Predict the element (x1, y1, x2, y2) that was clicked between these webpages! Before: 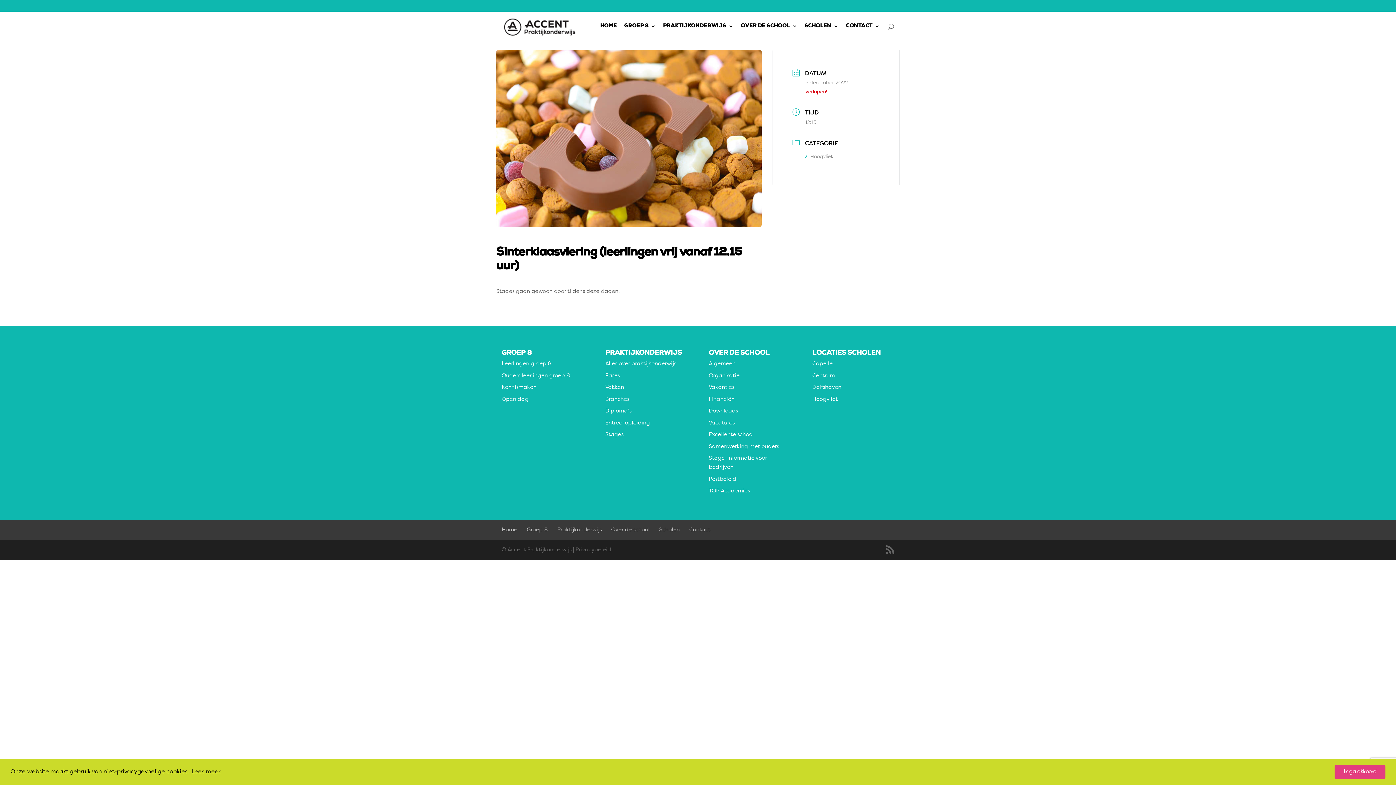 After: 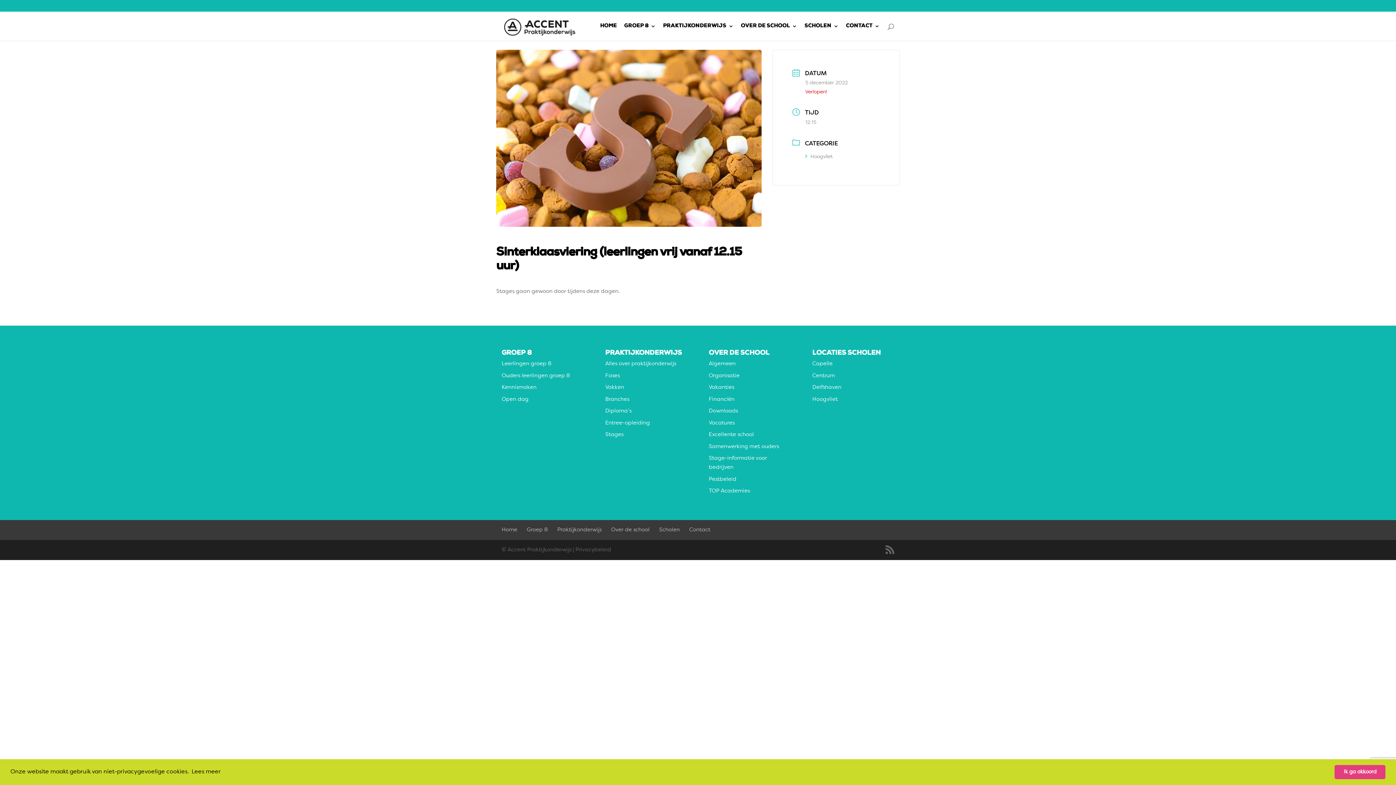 Action: label: learn more about cookies bbox: (190, 766, 221, 777)